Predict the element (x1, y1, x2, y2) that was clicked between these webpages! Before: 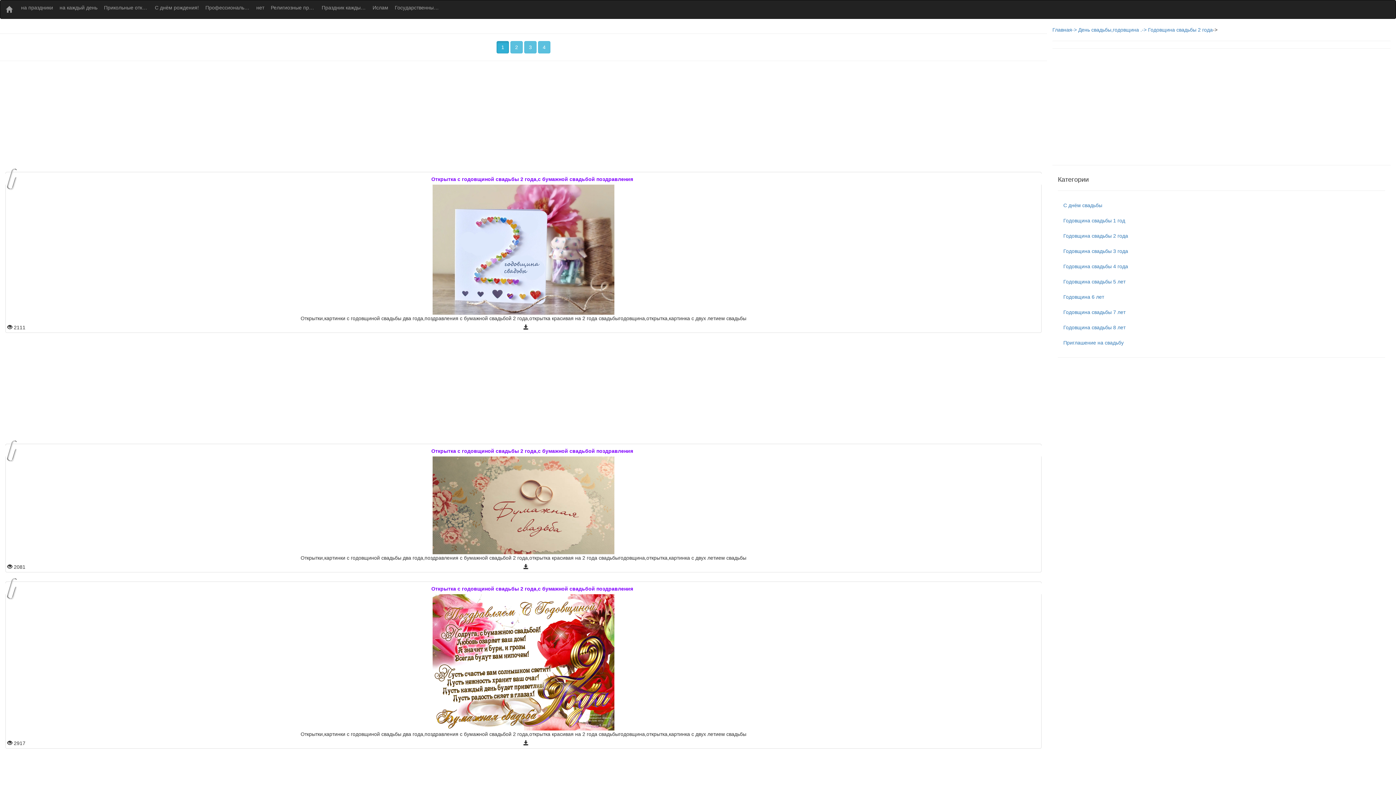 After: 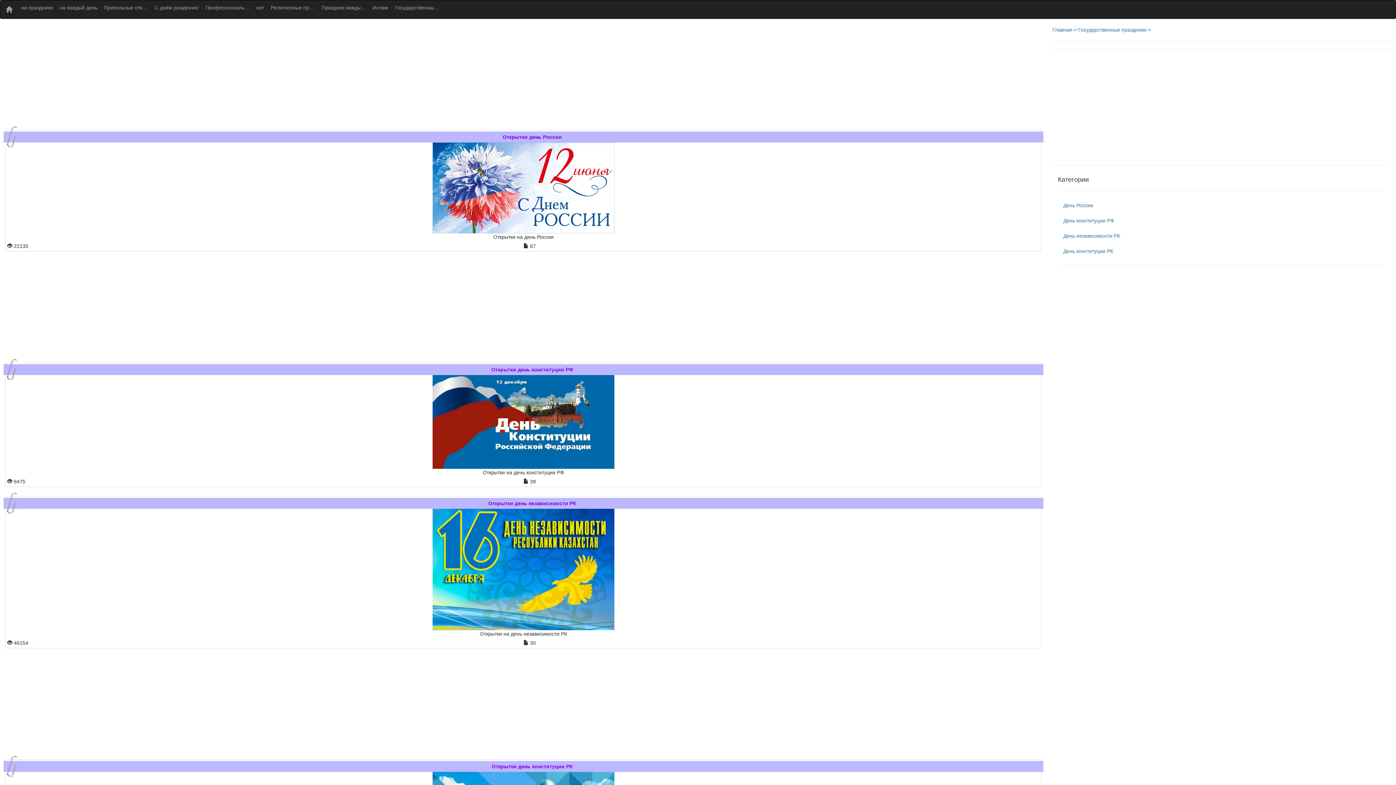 Action: label: Государственные праздники bbox: (391, 0, 442, 14)